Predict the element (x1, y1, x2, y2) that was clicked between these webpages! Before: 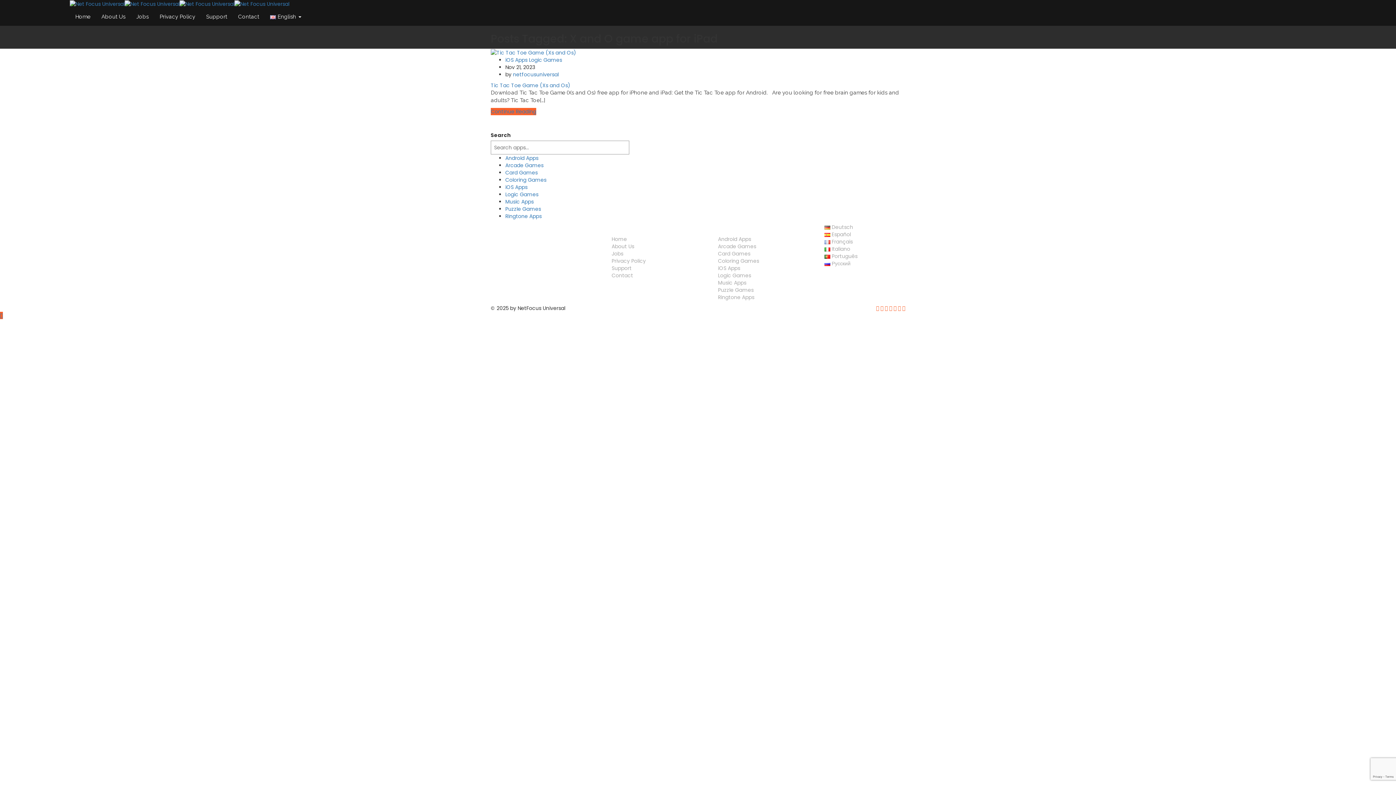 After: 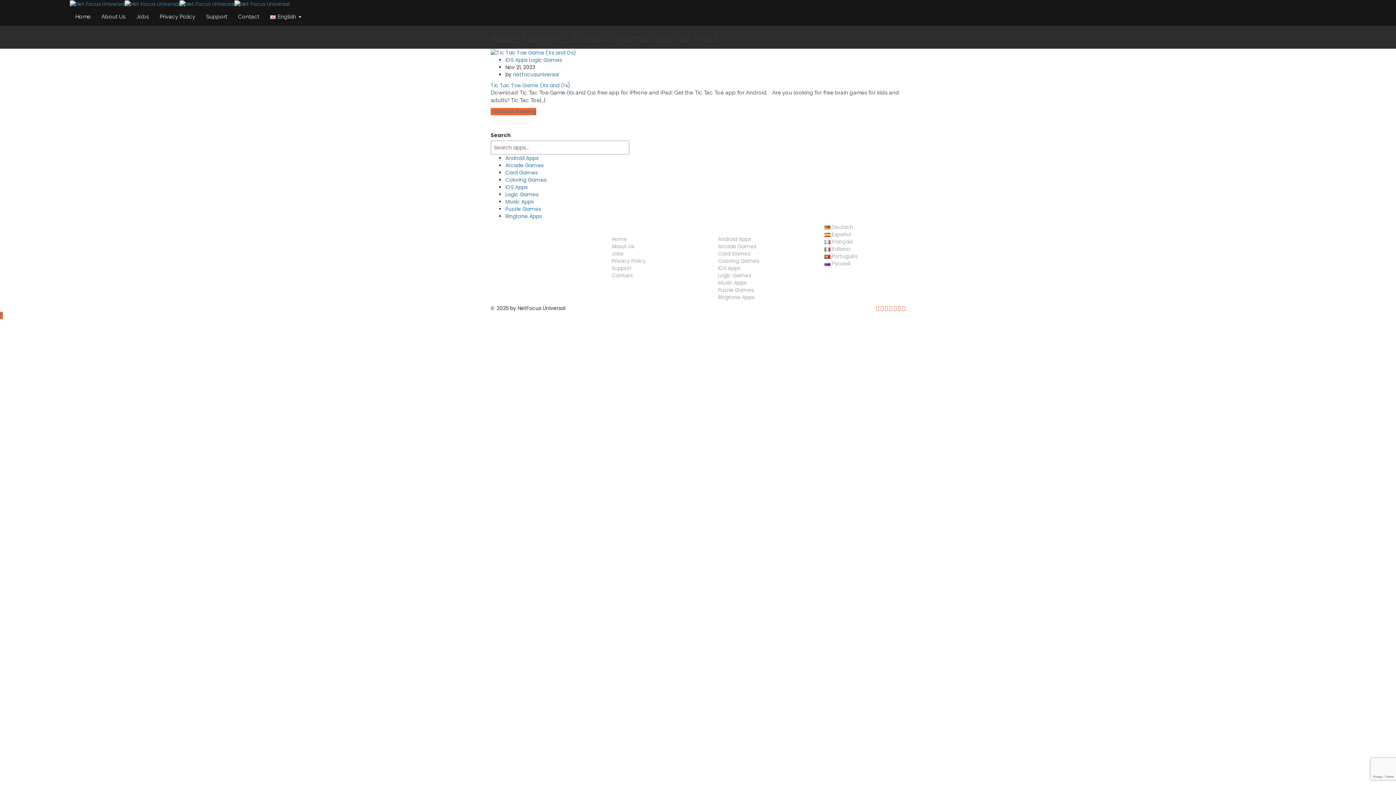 Action: bbox: (876, 304, 879, 312)